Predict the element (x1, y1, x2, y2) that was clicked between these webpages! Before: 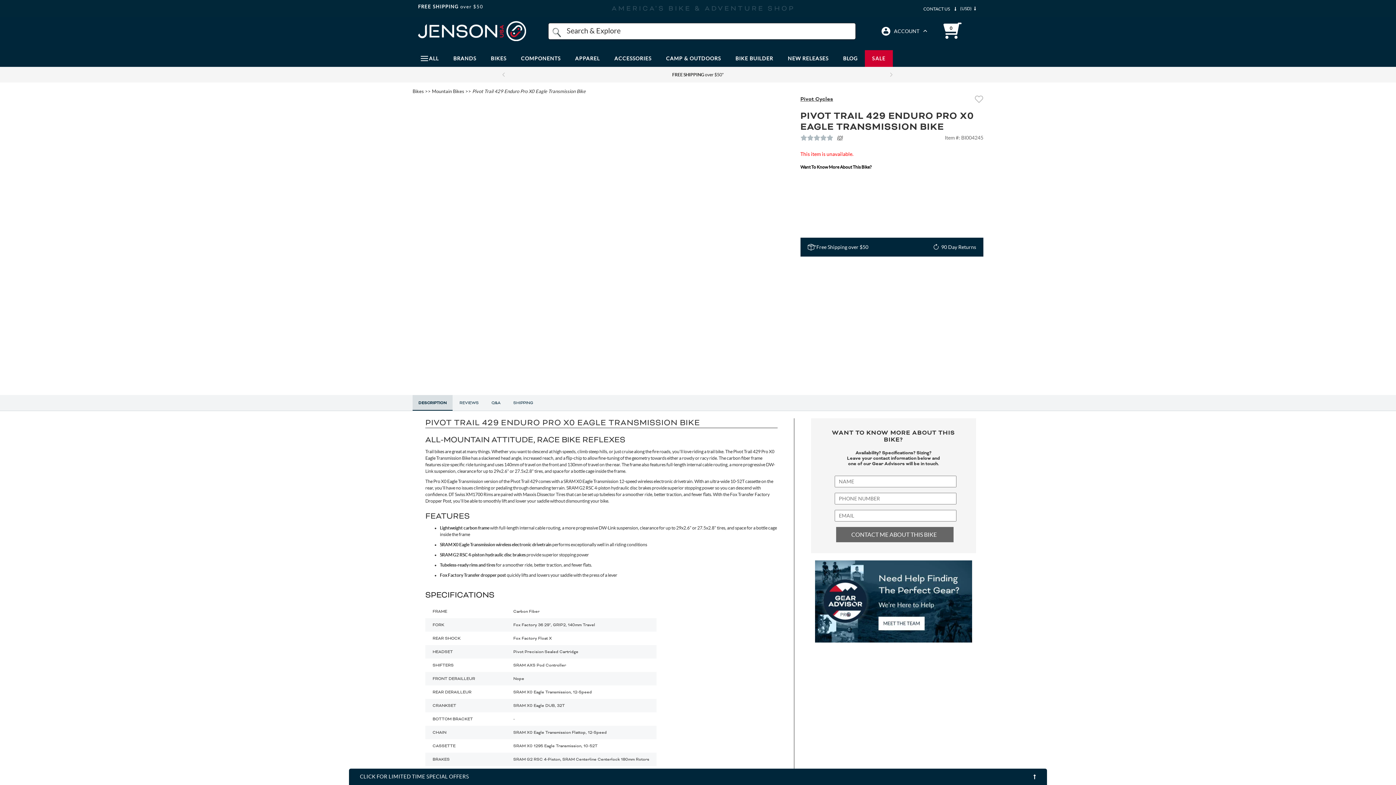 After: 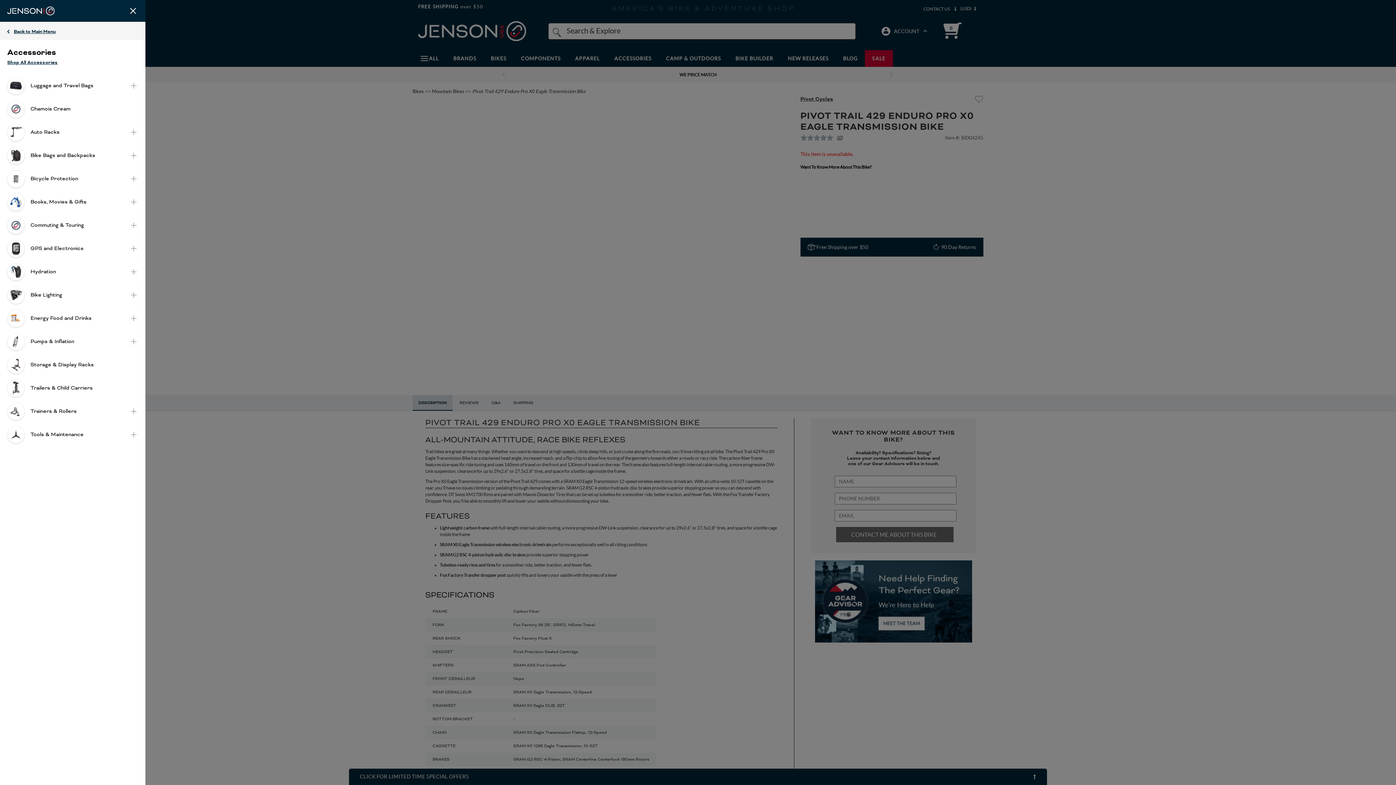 Action: label: ACCESSORIES bbox: (607, 50, 658, 66)